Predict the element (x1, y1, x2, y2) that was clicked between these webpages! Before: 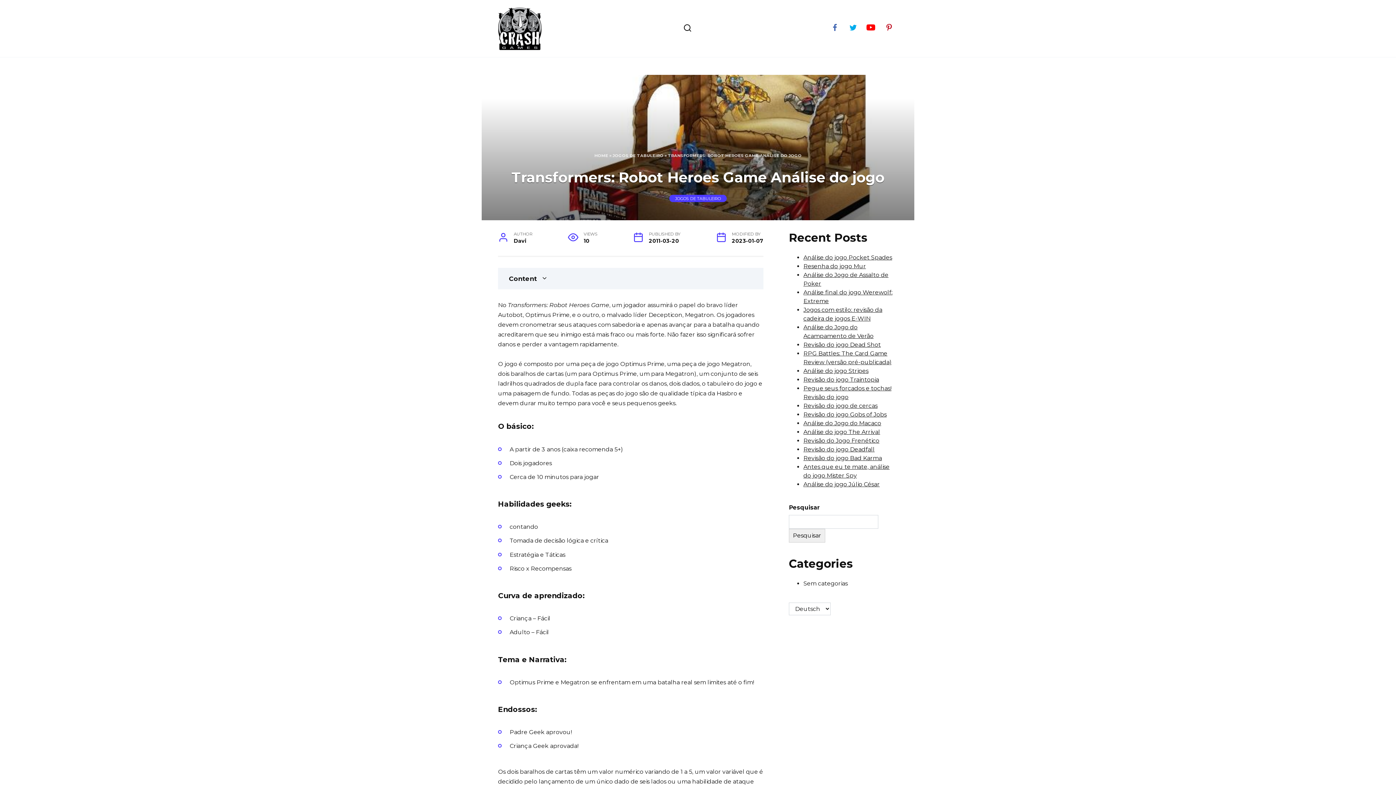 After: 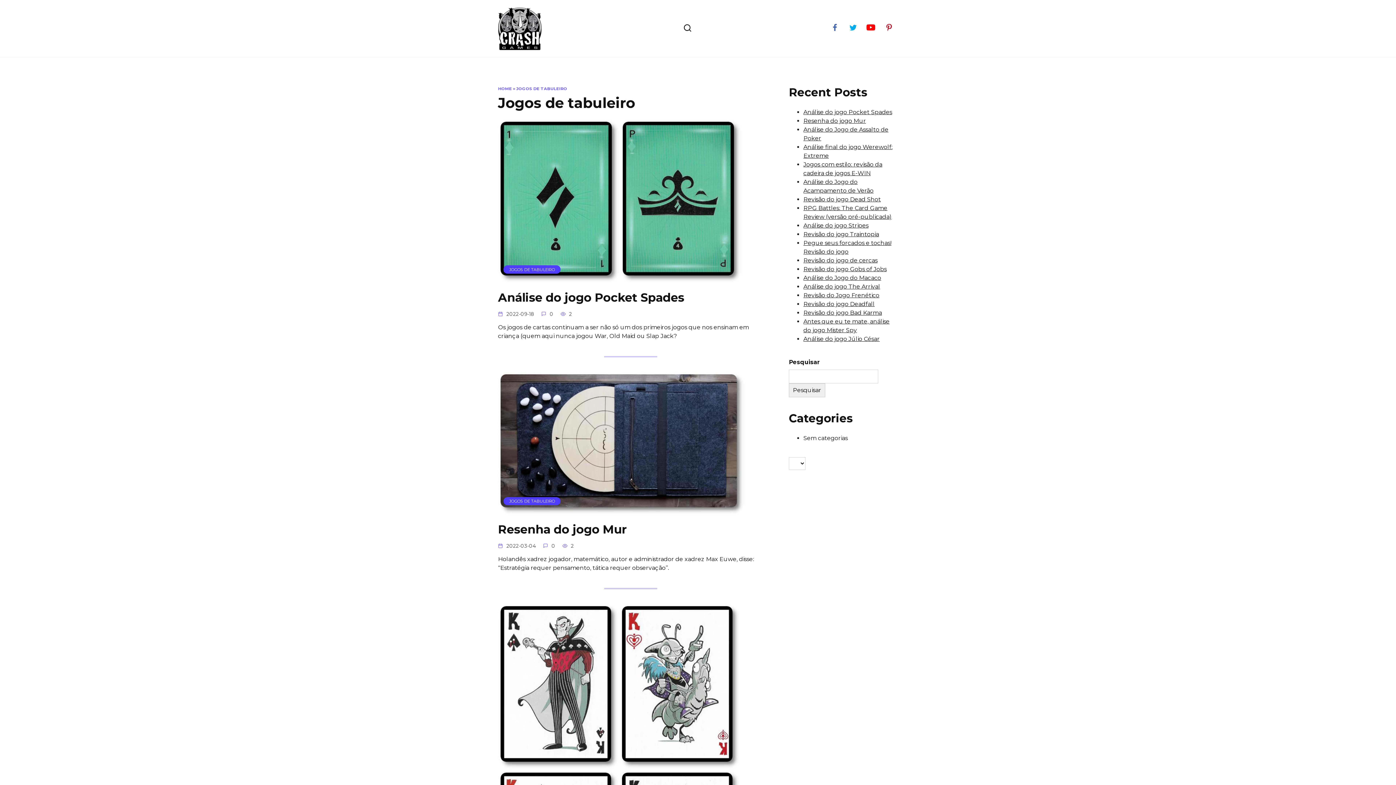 Action: label: JOGOS DE TABULEIRO bbox: (612, 153, 663, 158)